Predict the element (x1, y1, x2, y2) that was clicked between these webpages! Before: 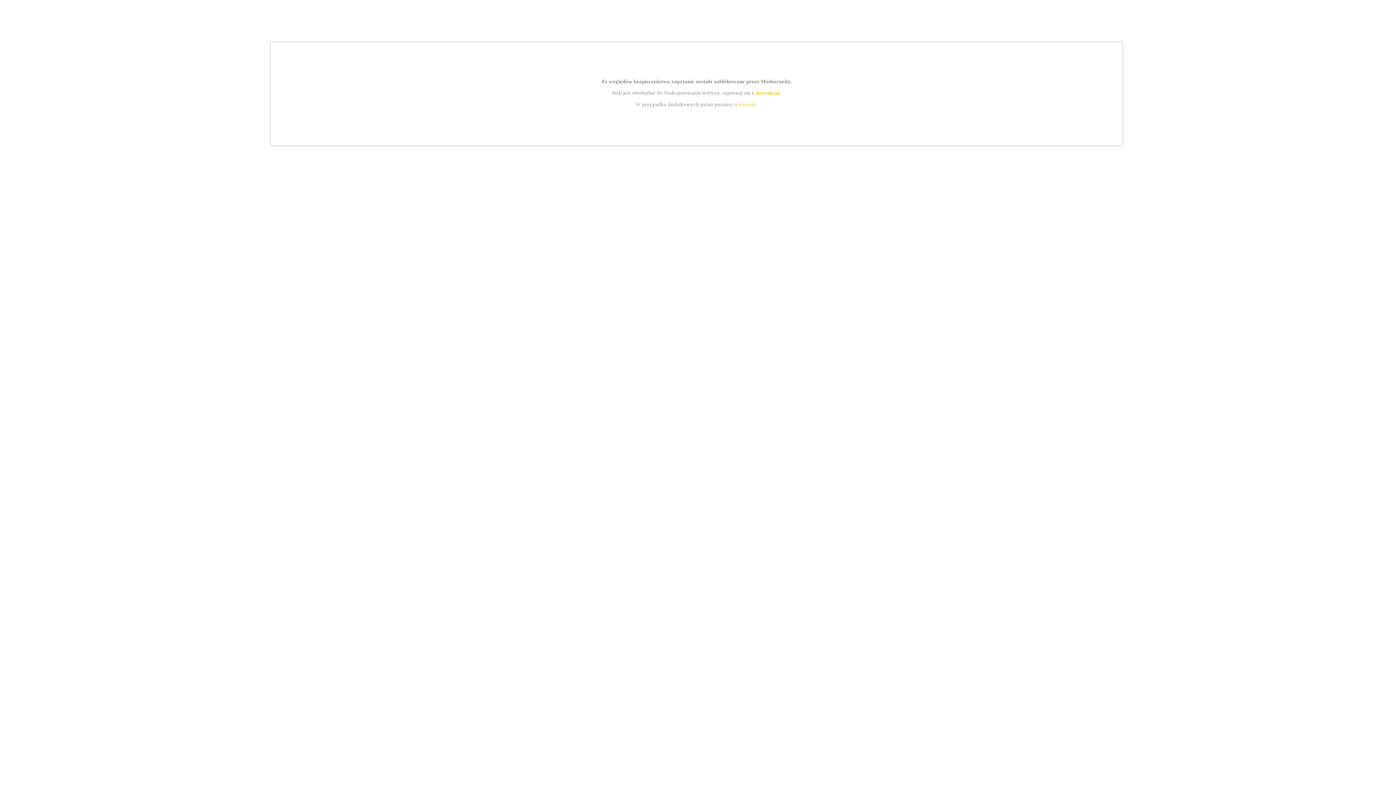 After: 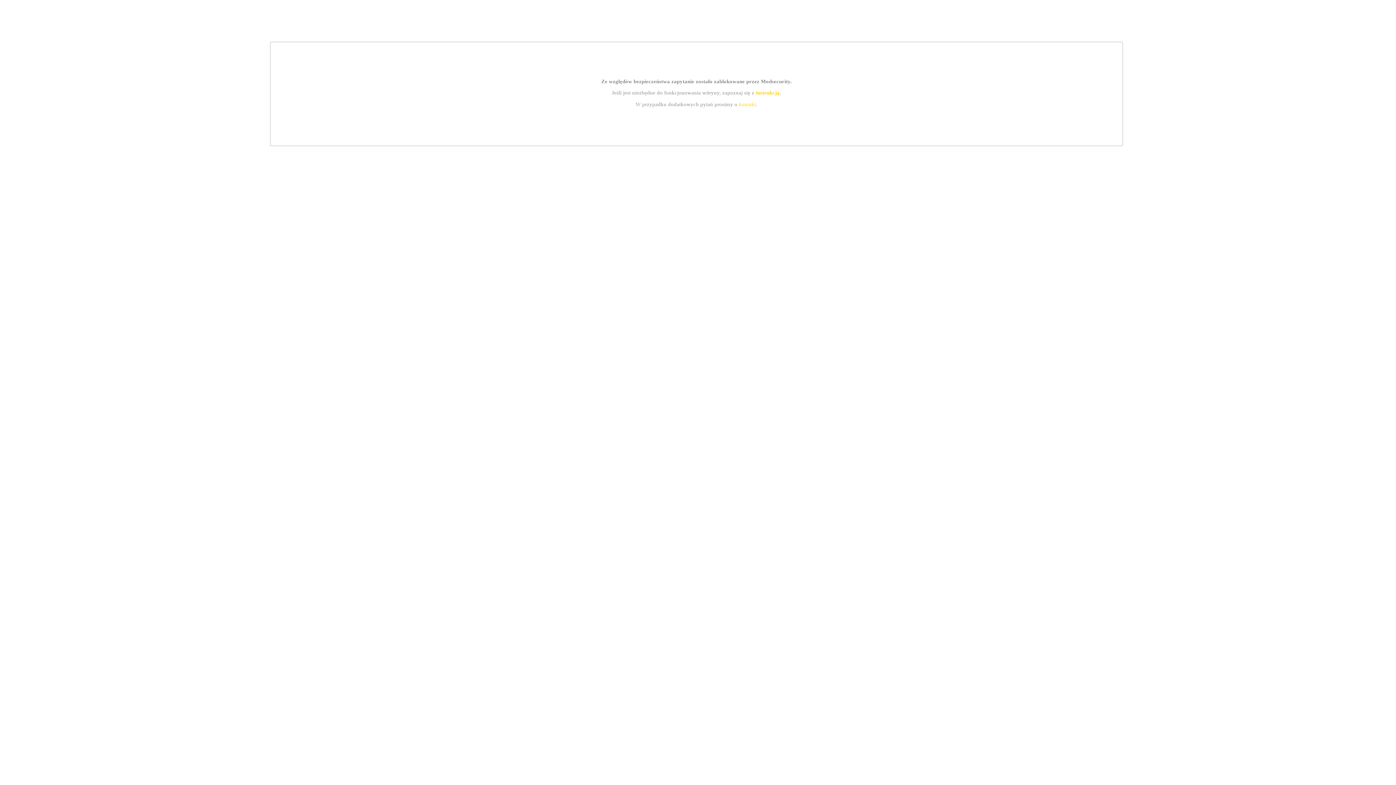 Action: label: kontakt bbox: (739, 101, 756, 107)